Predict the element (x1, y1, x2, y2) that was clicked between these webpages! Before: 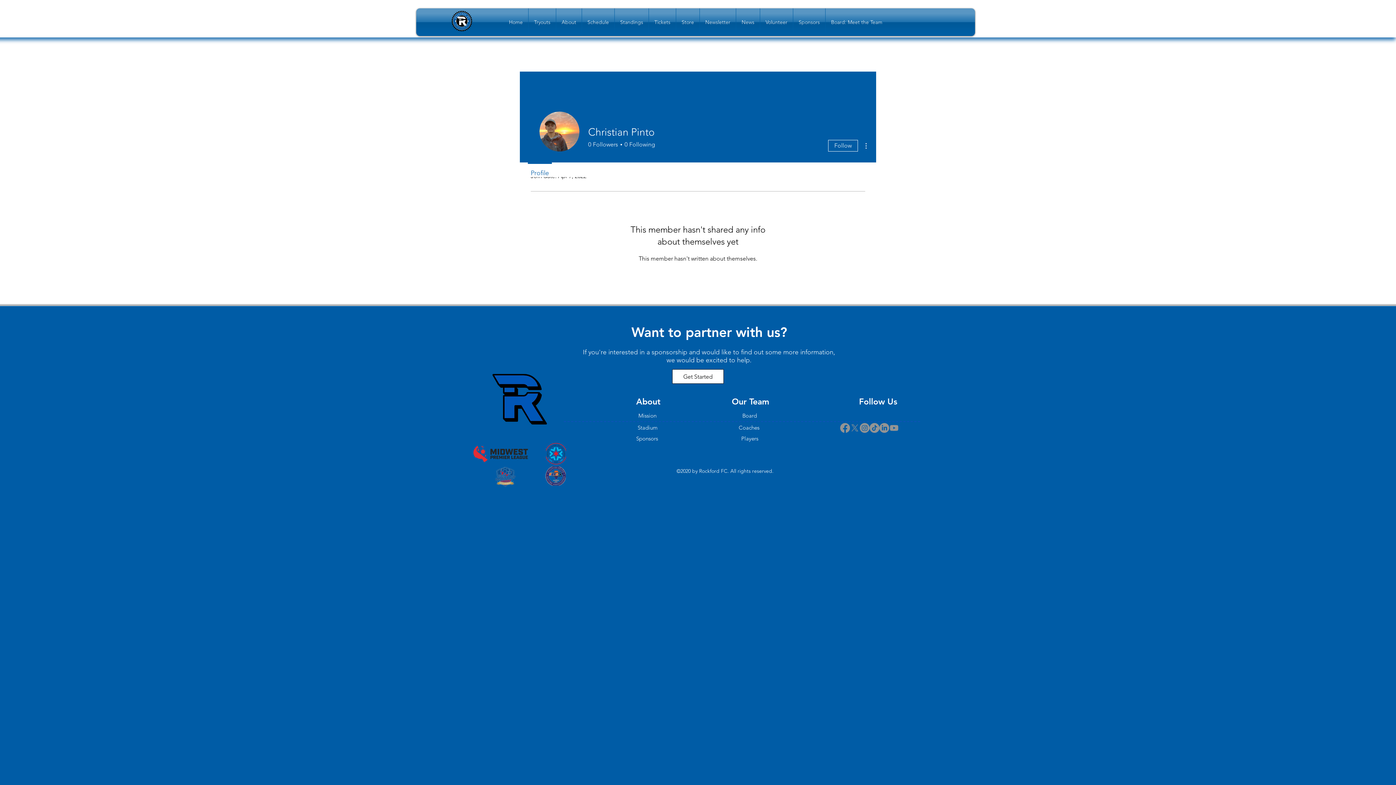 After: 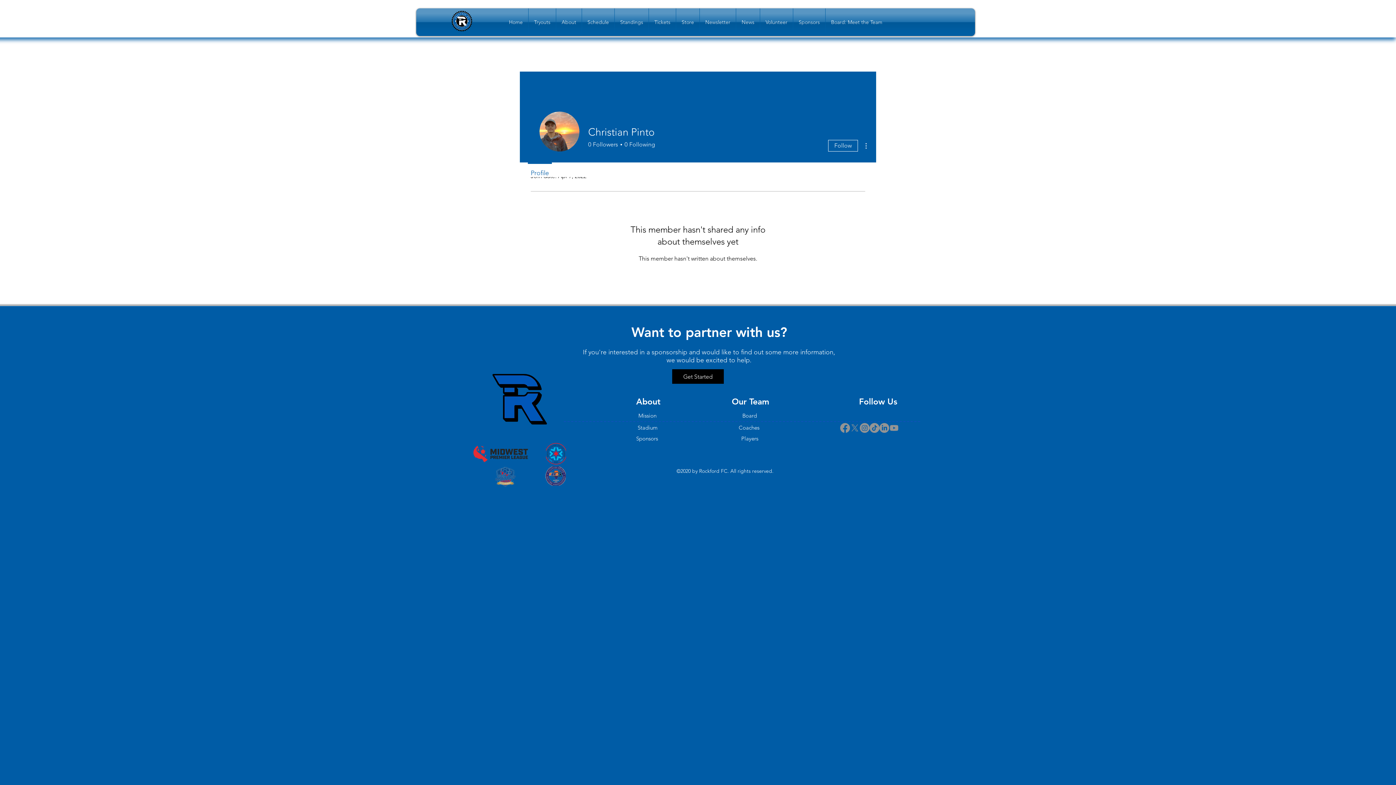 Action: bbox: (672, 369, 724, 384) label: Get Started